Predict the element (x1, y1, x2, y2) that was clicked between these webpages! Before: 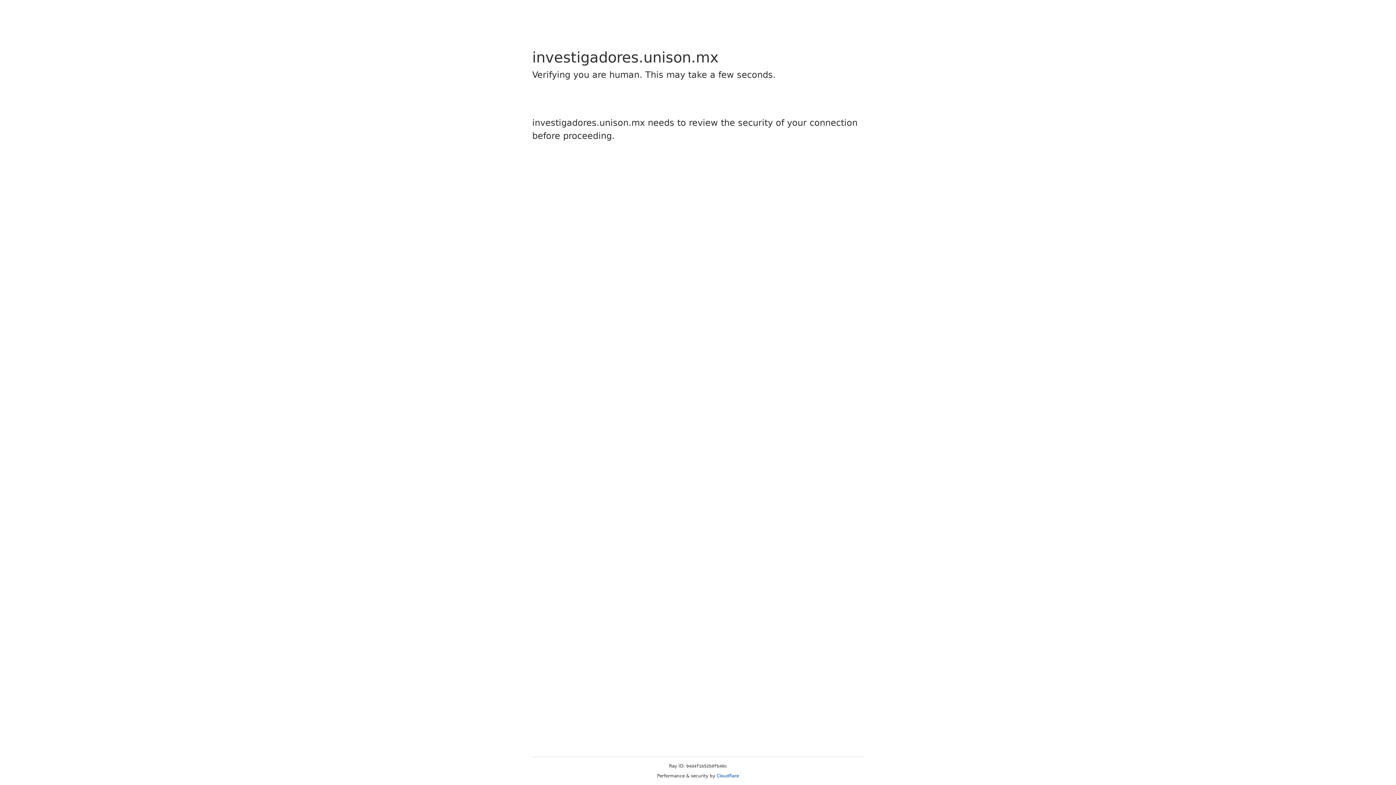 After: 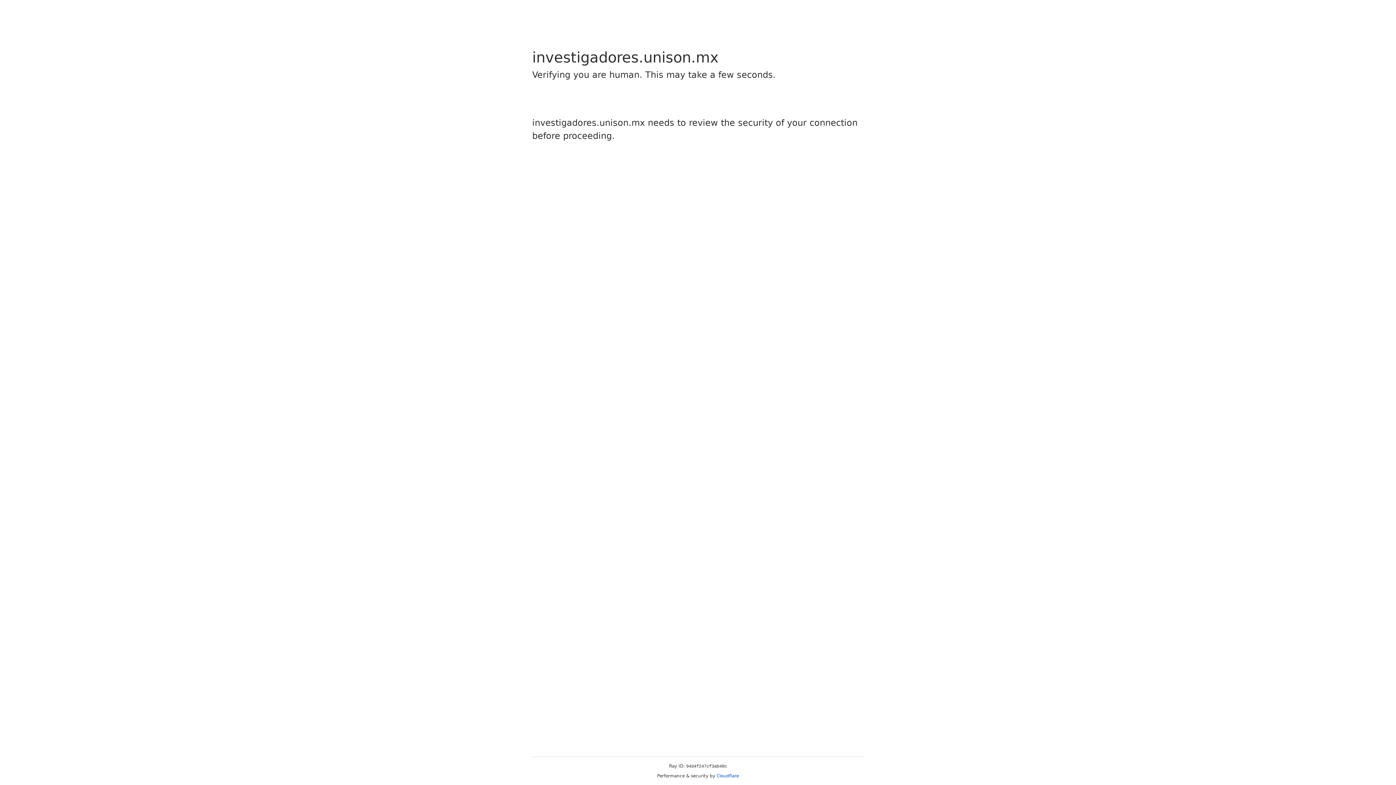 Action: label: Cloudflare bbox: (716, 773, 739, 778)